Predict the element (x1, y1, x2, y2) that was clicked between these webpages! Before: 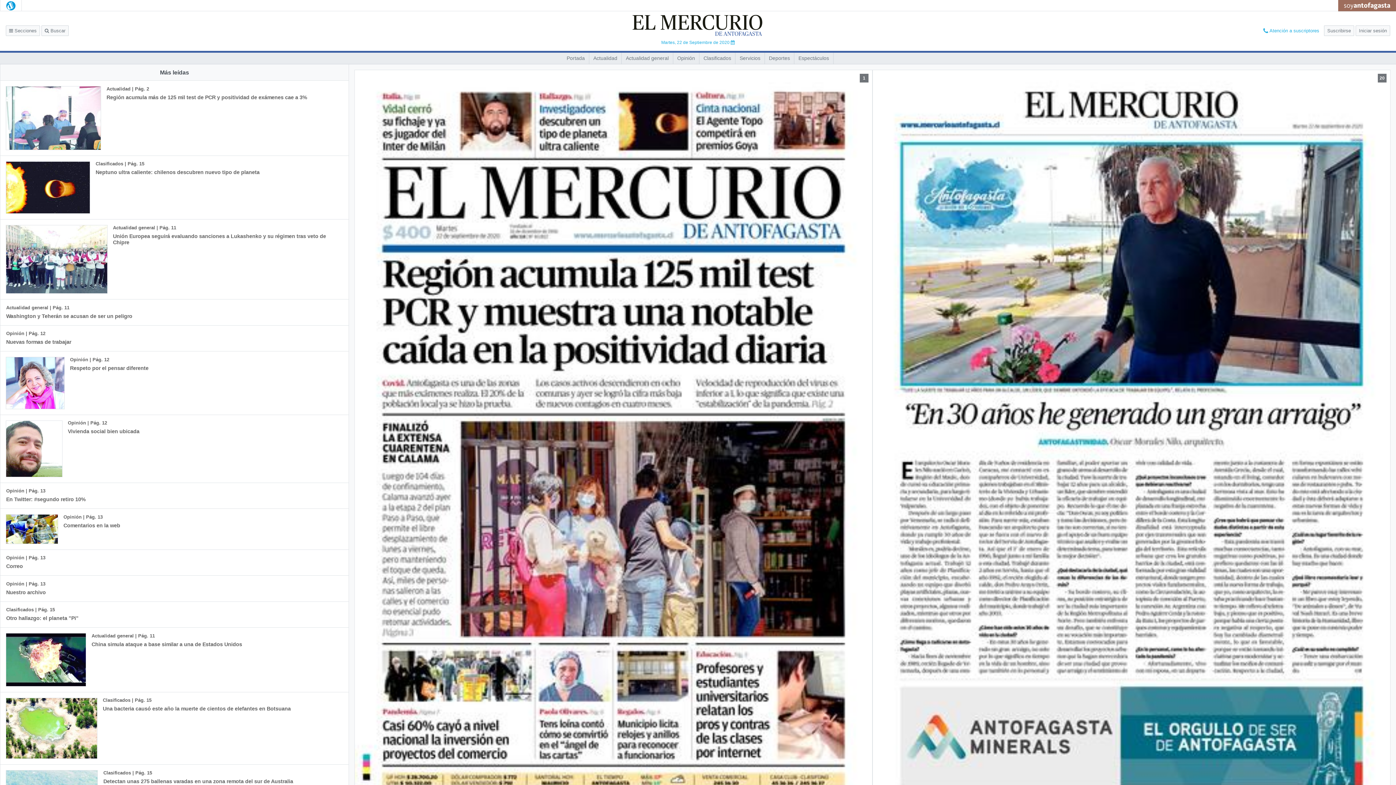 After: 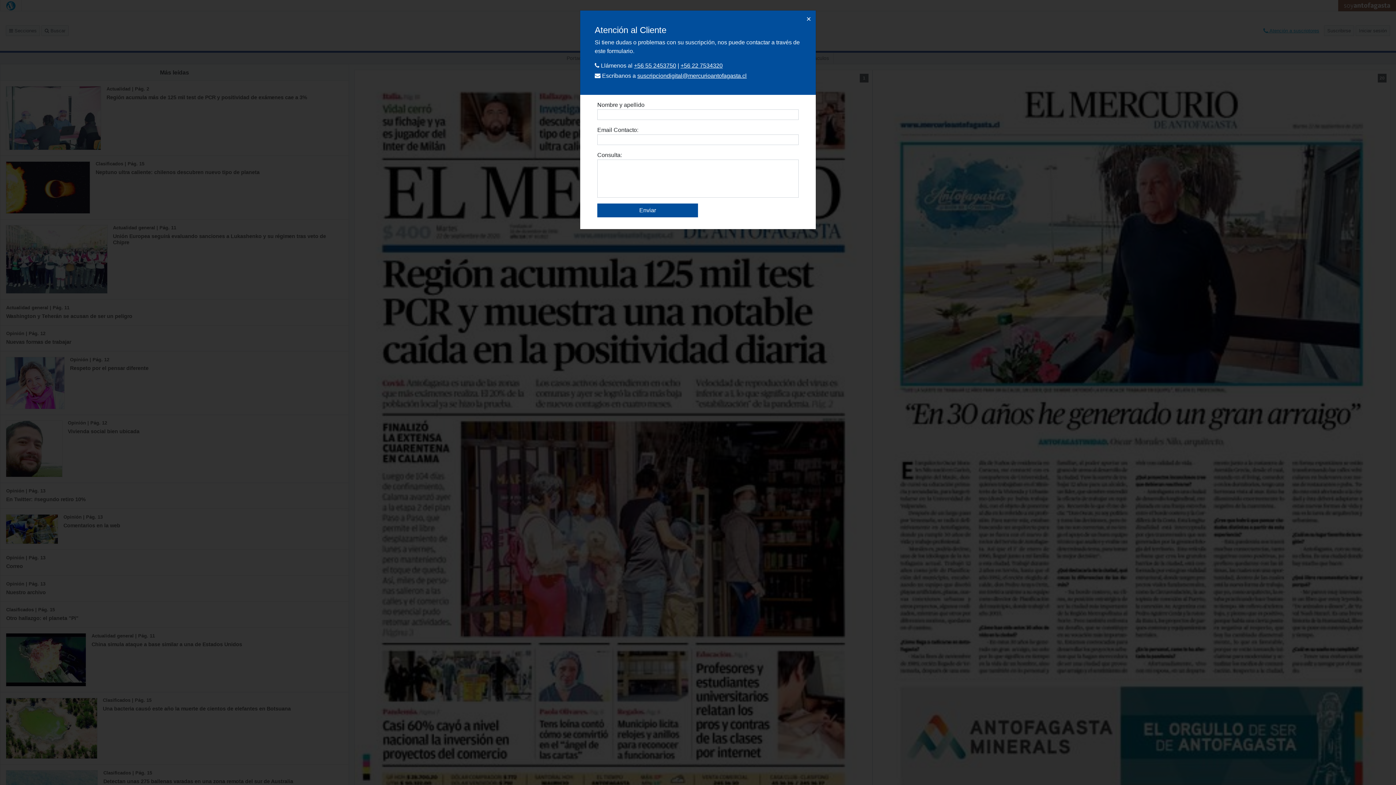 Action: label:  Atención a suscriptores bbox: (1260, 25, 1322, 36)